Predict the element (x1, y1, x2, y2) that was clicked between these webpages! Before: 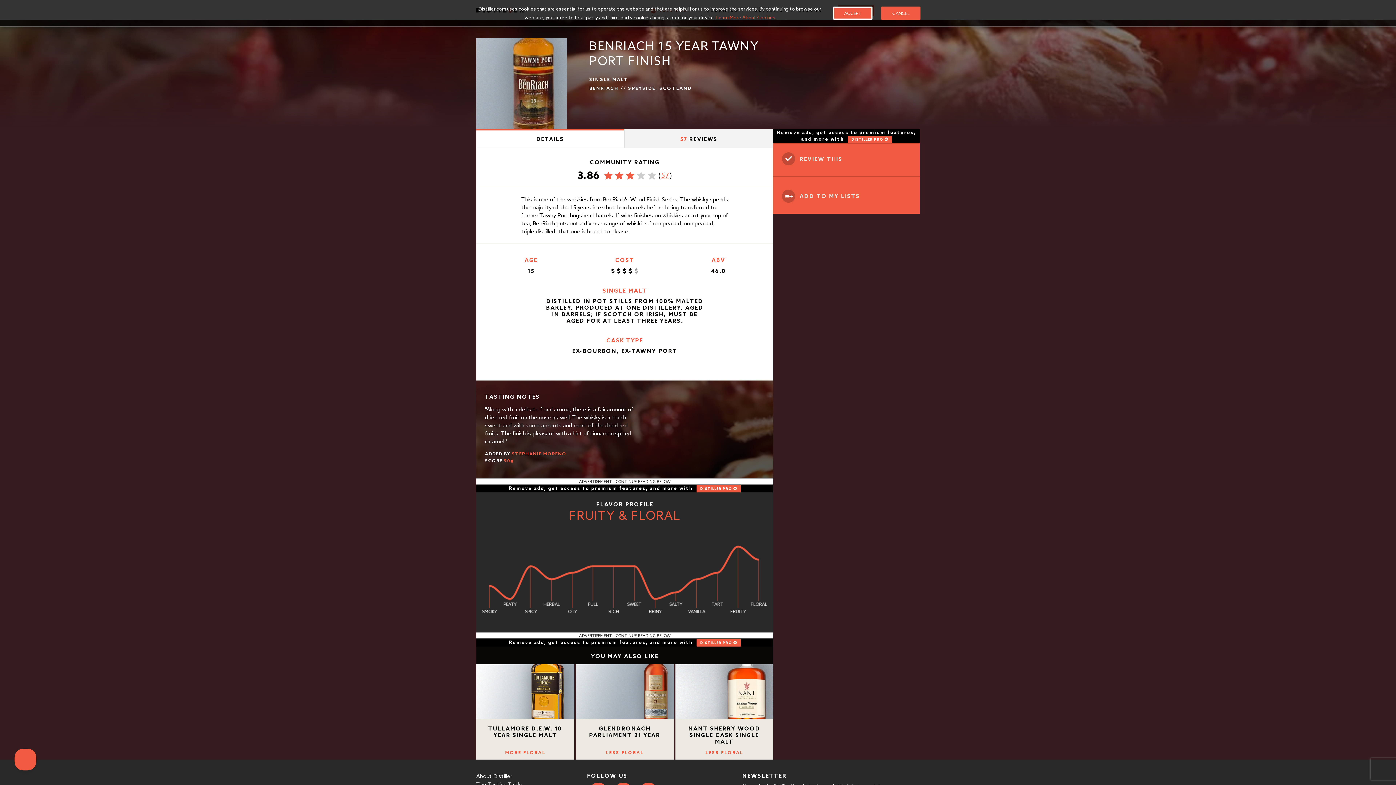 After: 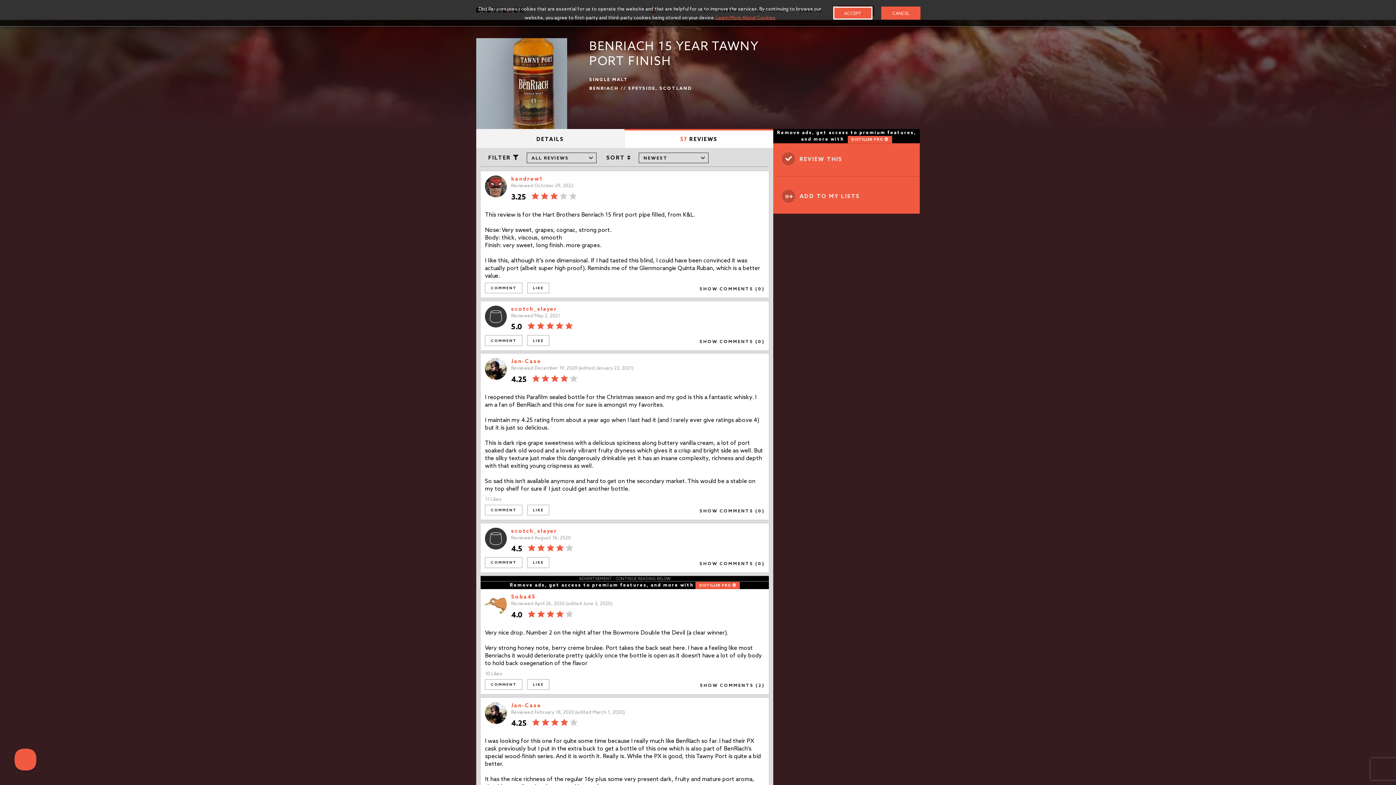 Action: label: Total review count:
57 bbox: (660, 169, 669, 181)